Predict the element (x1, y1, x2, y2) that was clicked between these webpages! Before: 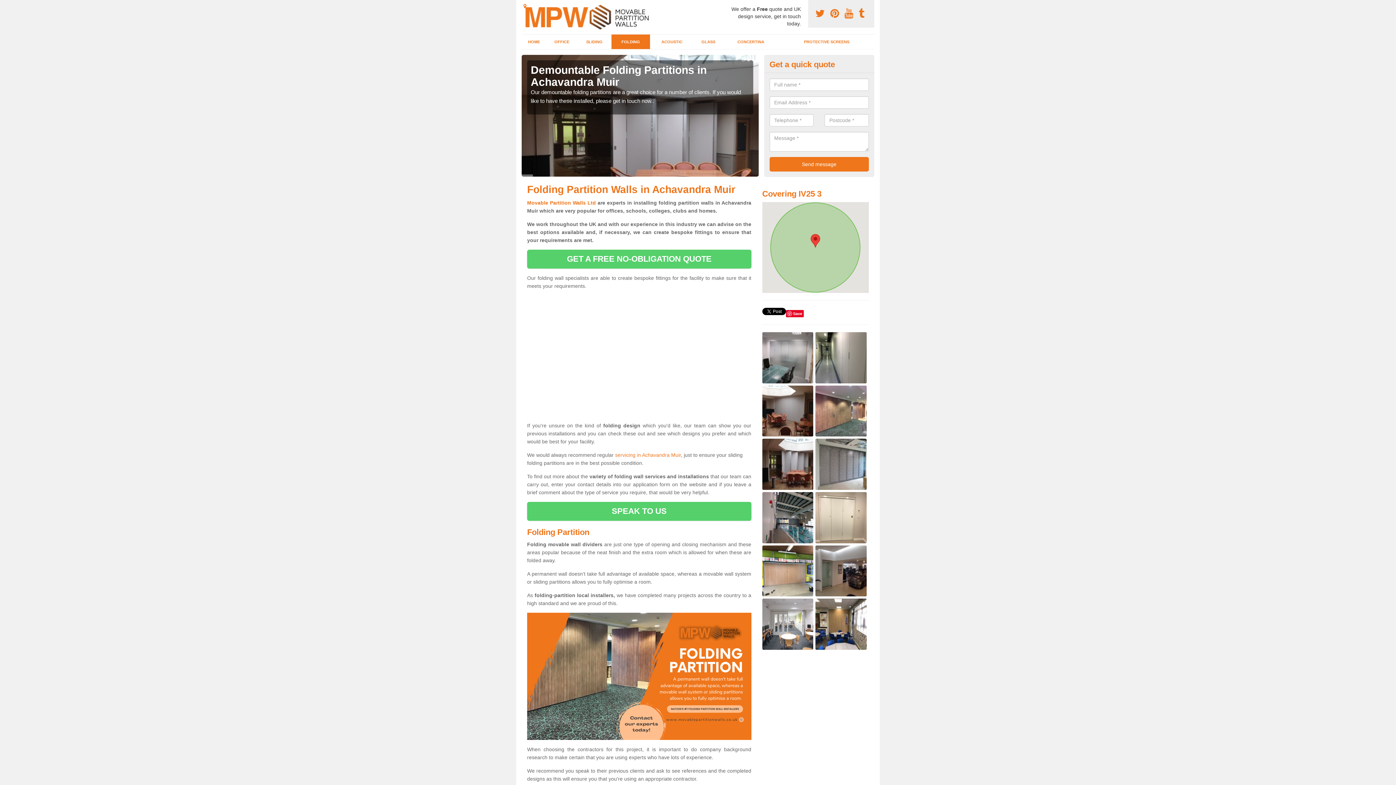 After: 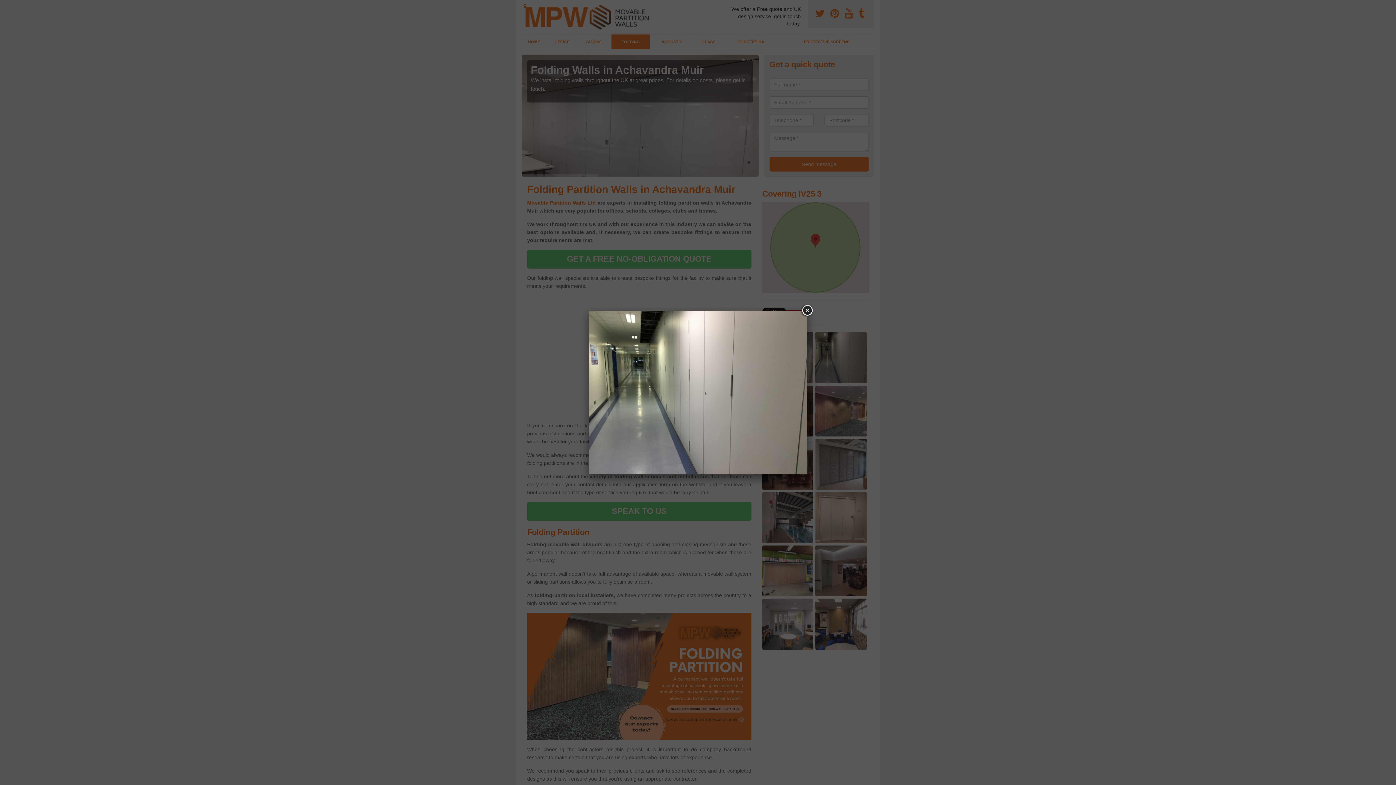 Action: bbox: (815, 354, 866, 360)